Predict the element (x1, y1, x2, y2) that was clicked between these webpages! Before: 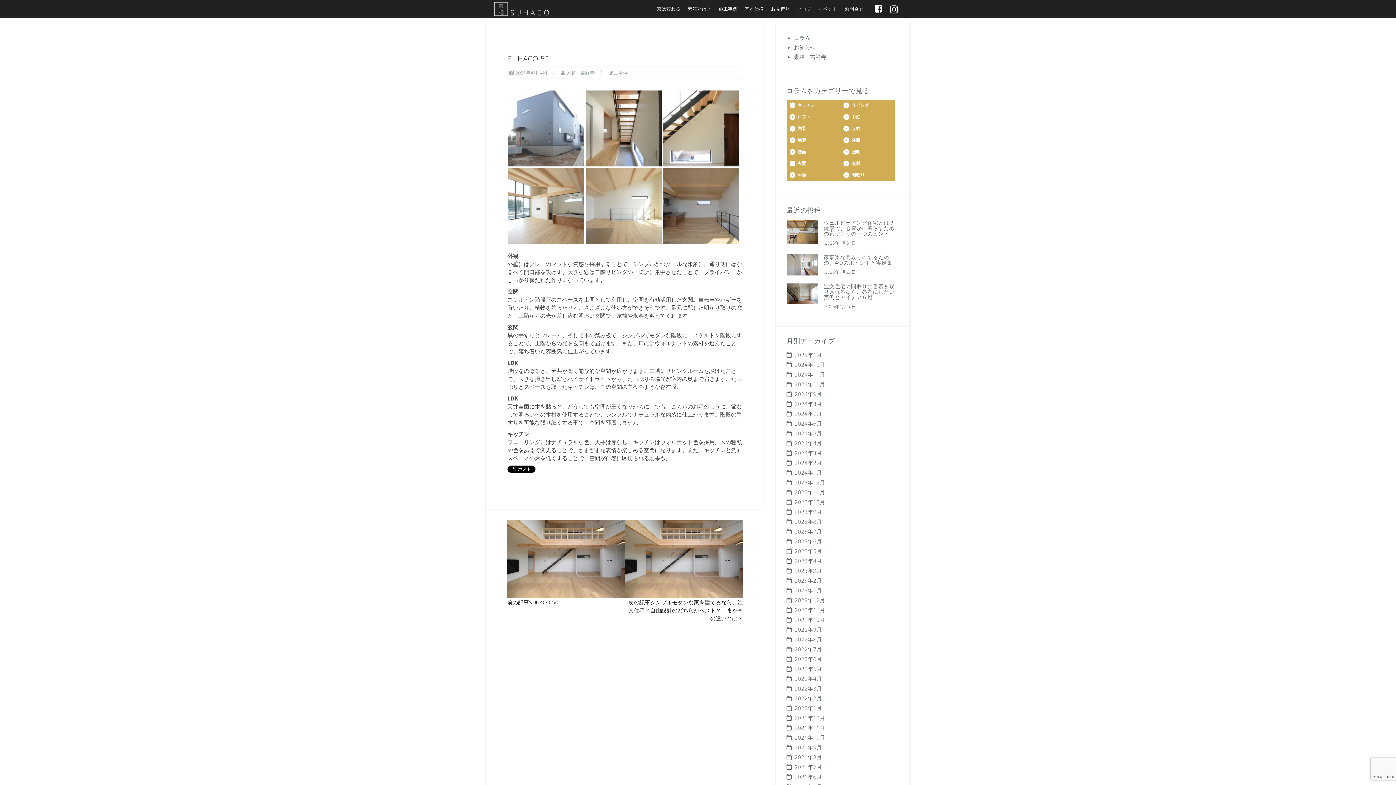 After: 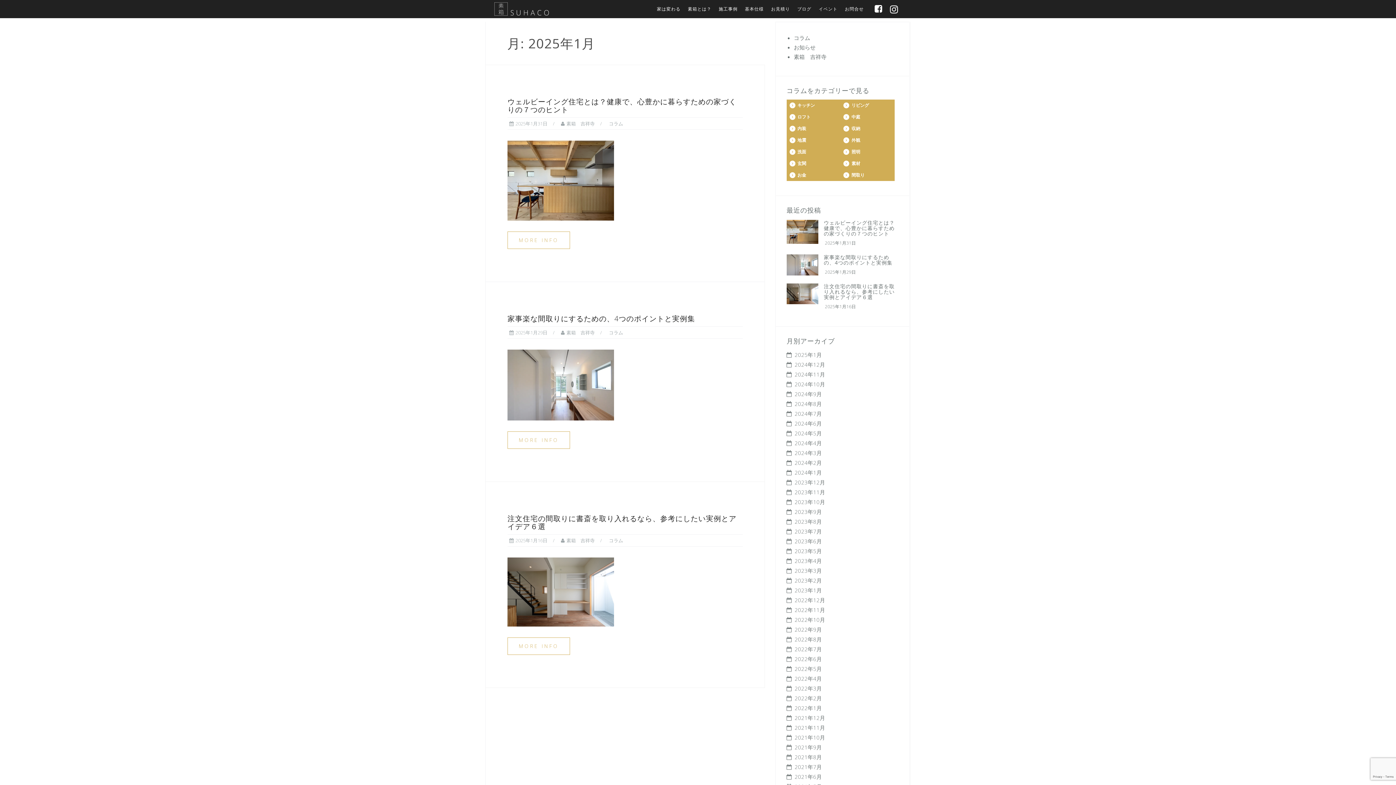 Action: label: 2025年1月 bbox: (794, 351, 822, 358)